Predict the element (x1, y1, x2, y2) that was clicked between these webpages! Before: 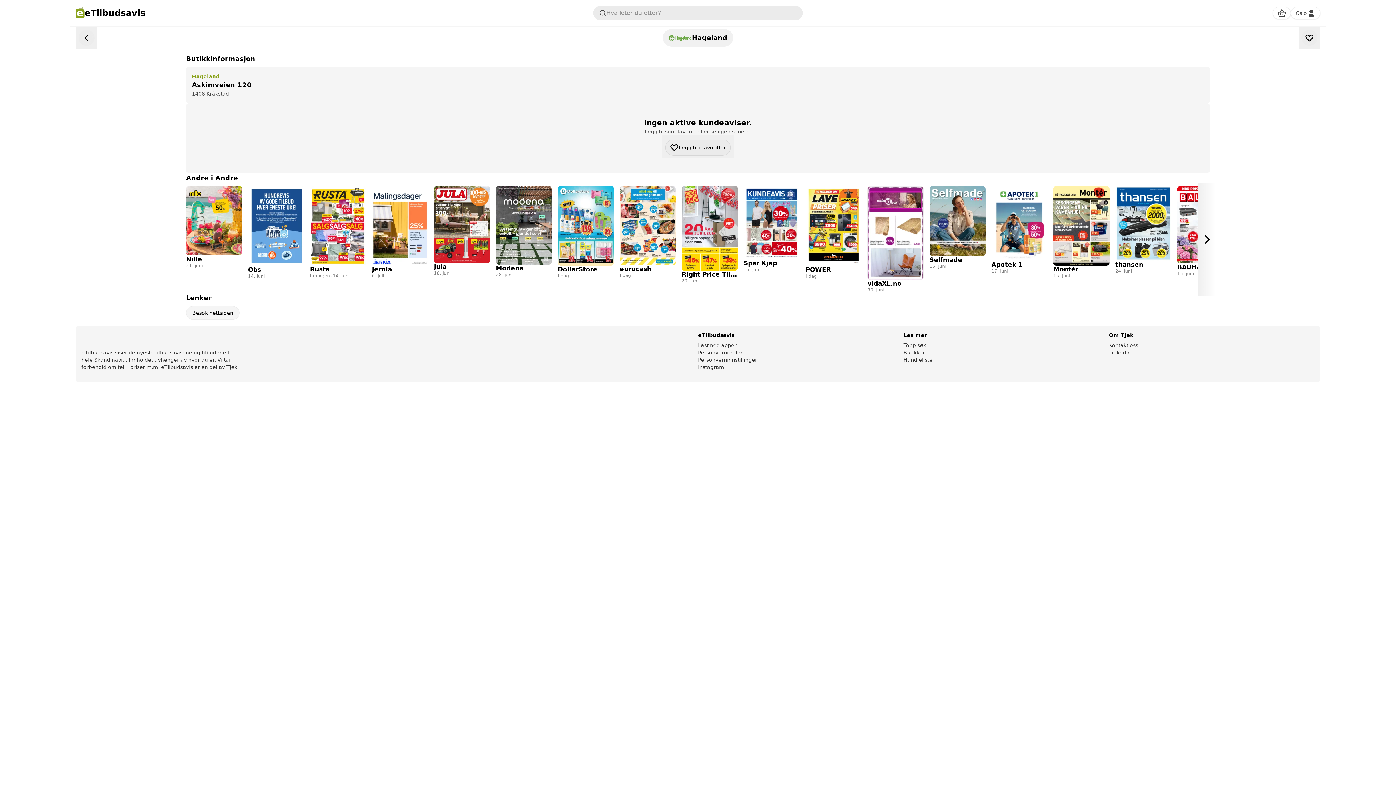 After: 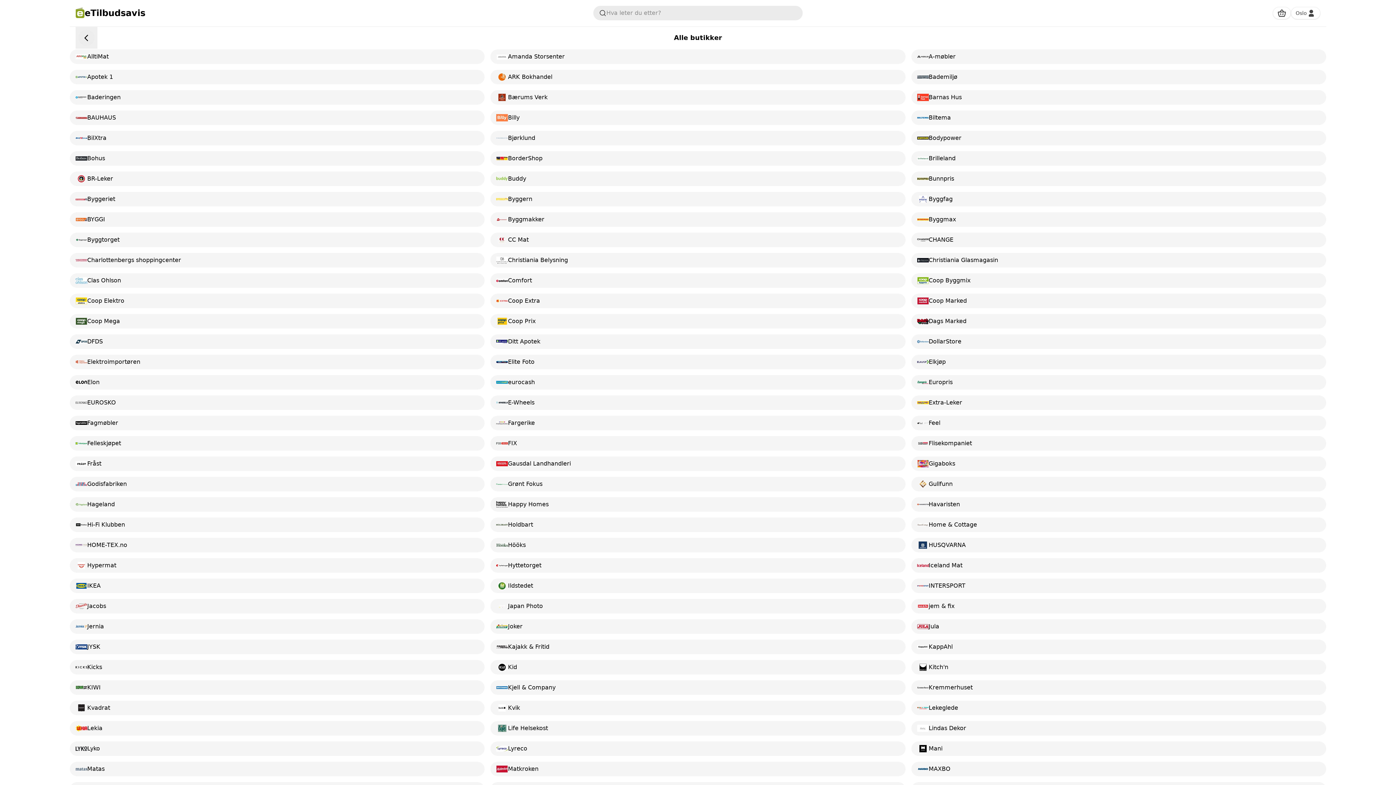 Action: bbox: (903, 348, 1109, 356) label: Butikker